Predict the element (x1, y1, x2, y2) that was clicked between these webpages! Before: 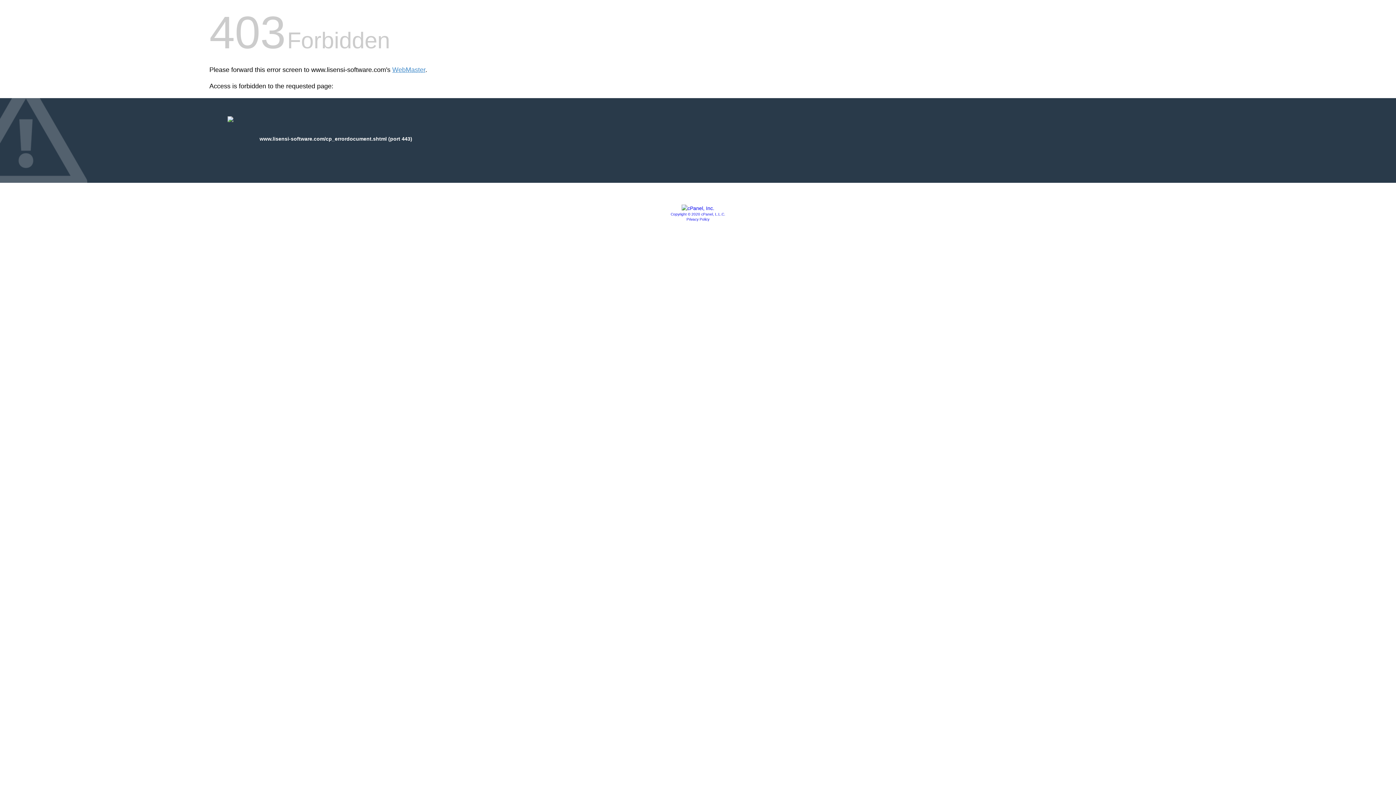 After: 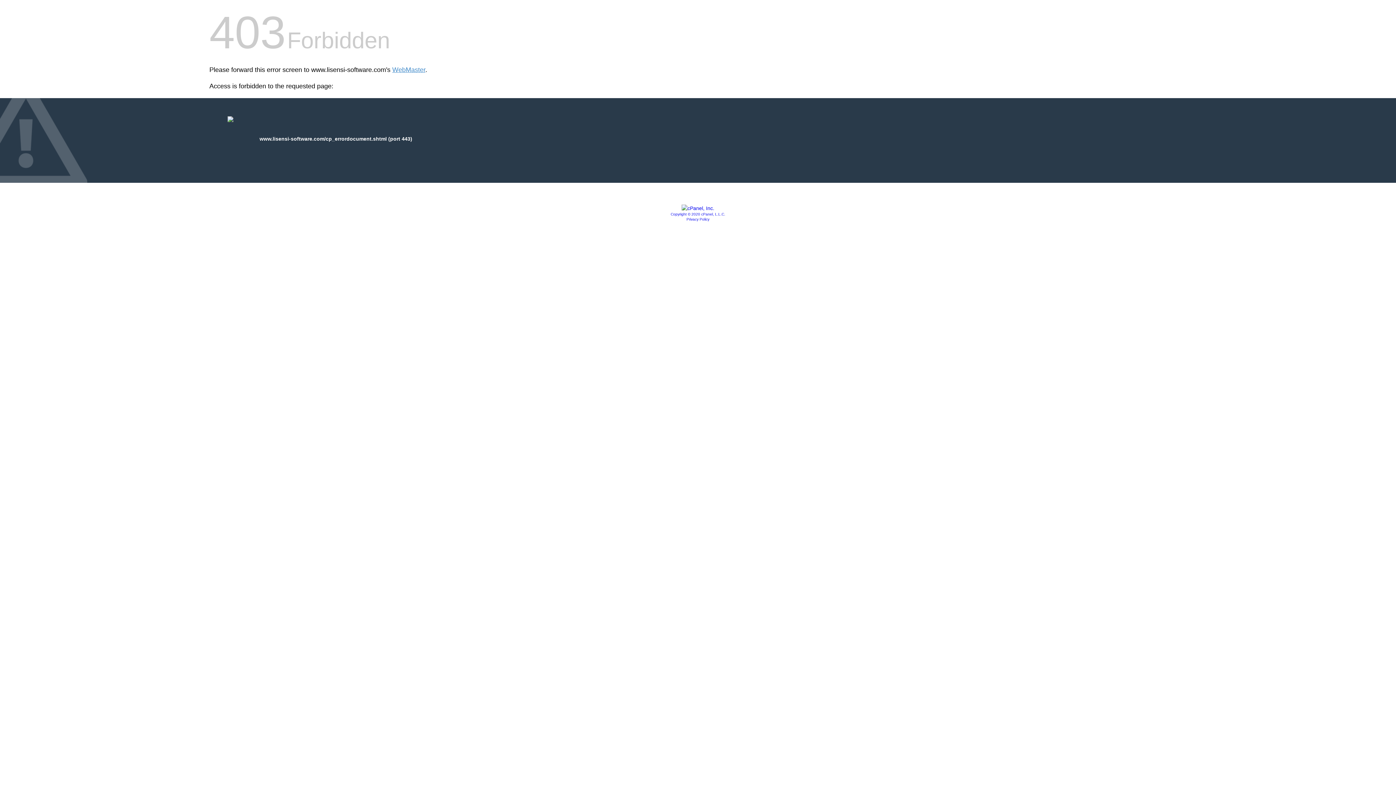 Action: label: Copyright © 2020 cPanel, L.L.C. bbox: (670, 212, 725, 216)